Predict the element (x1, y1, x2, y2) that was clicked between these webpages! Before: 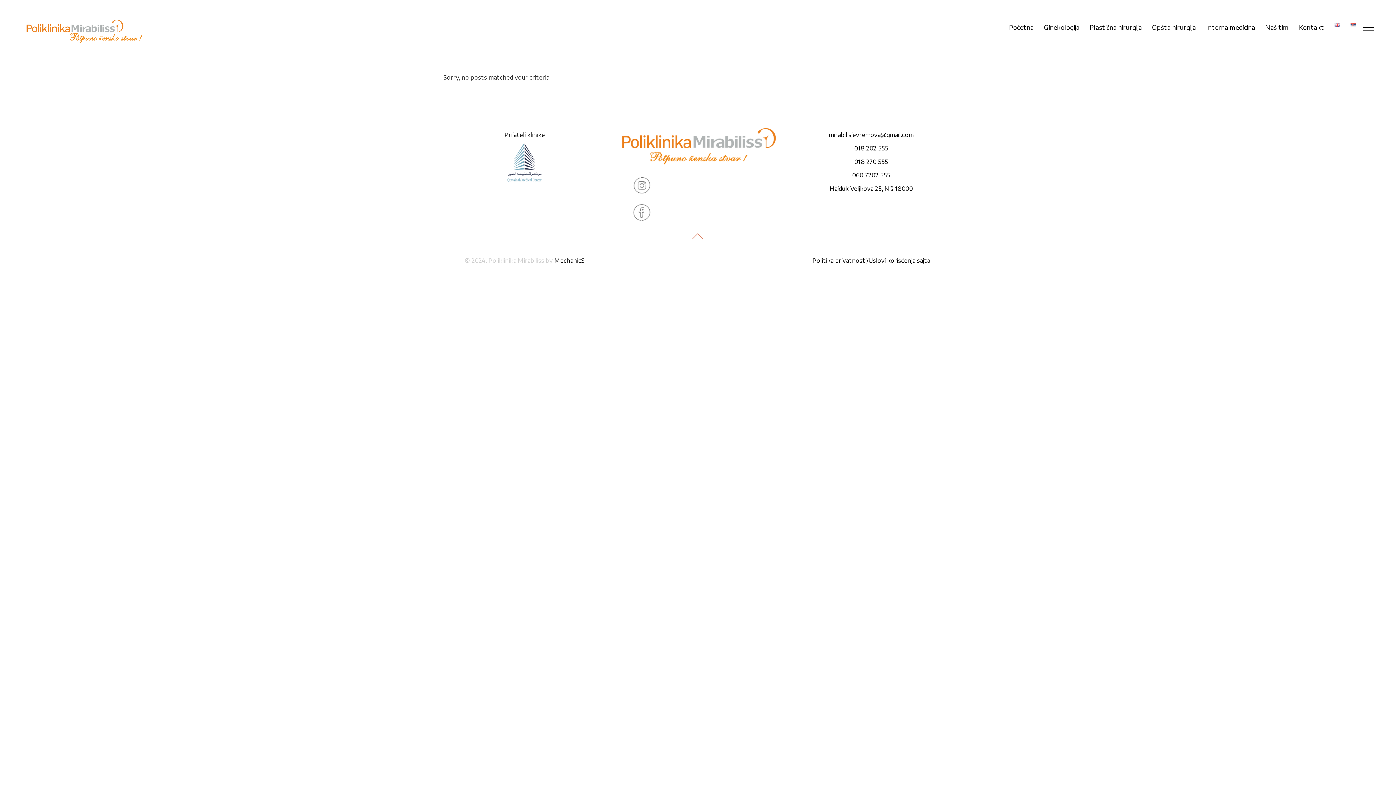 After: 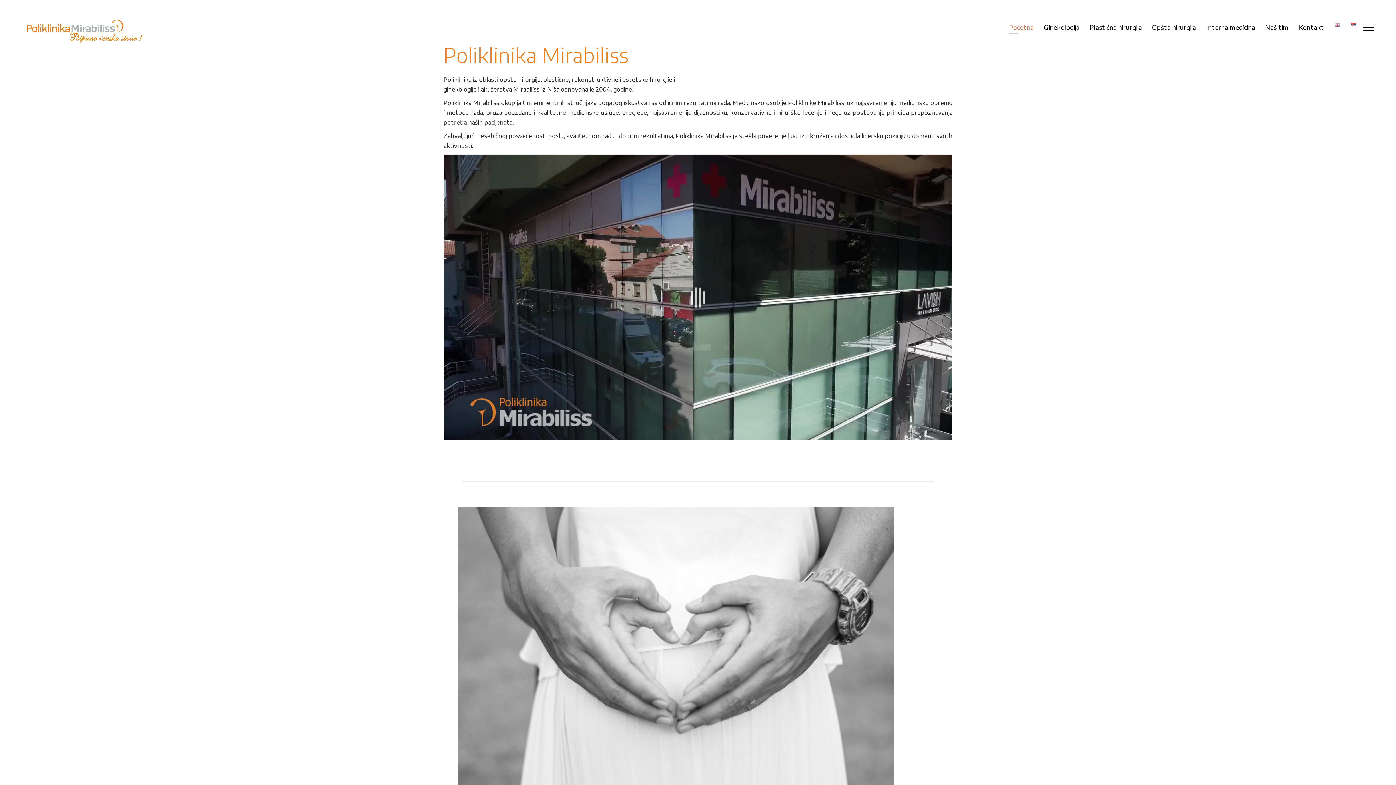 Action: bbox: (1345, 0, 1361, 54)